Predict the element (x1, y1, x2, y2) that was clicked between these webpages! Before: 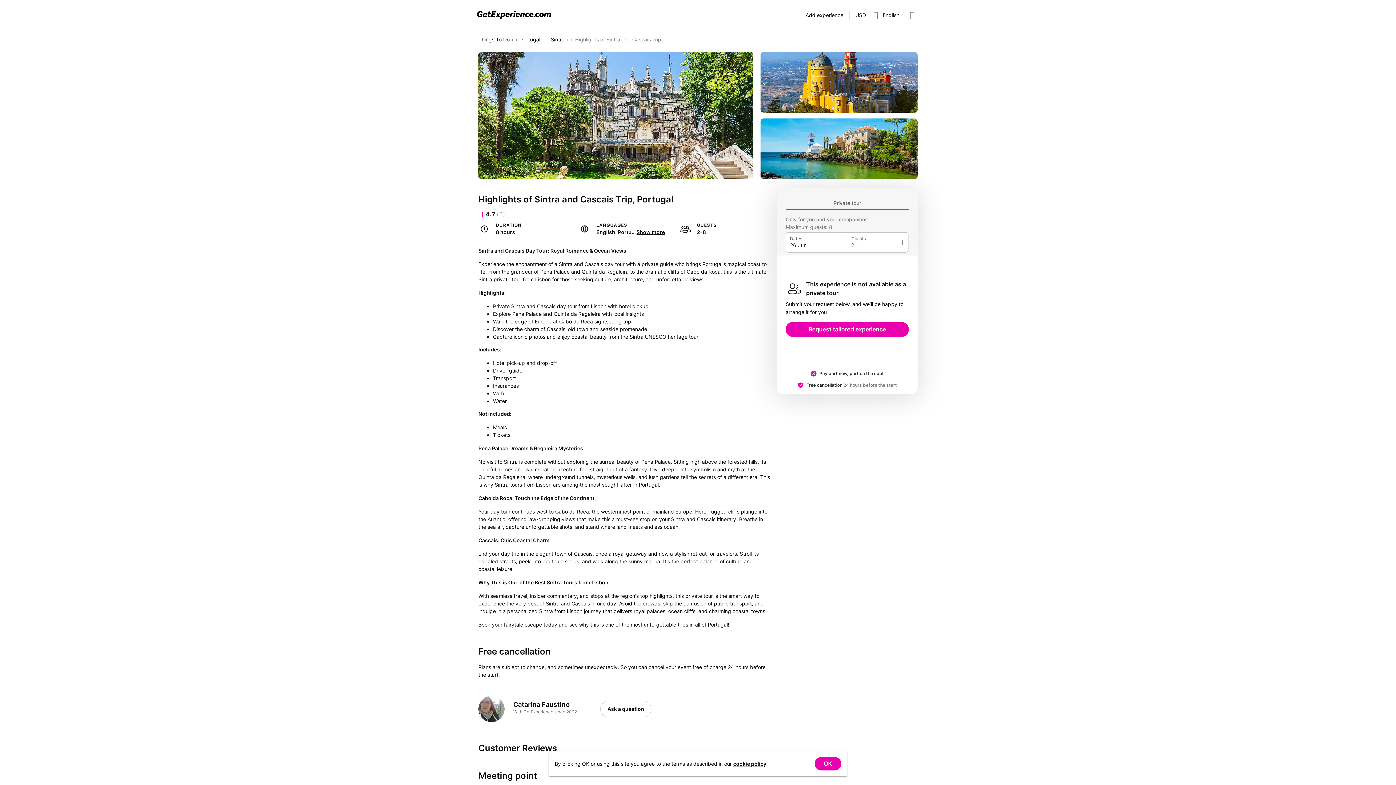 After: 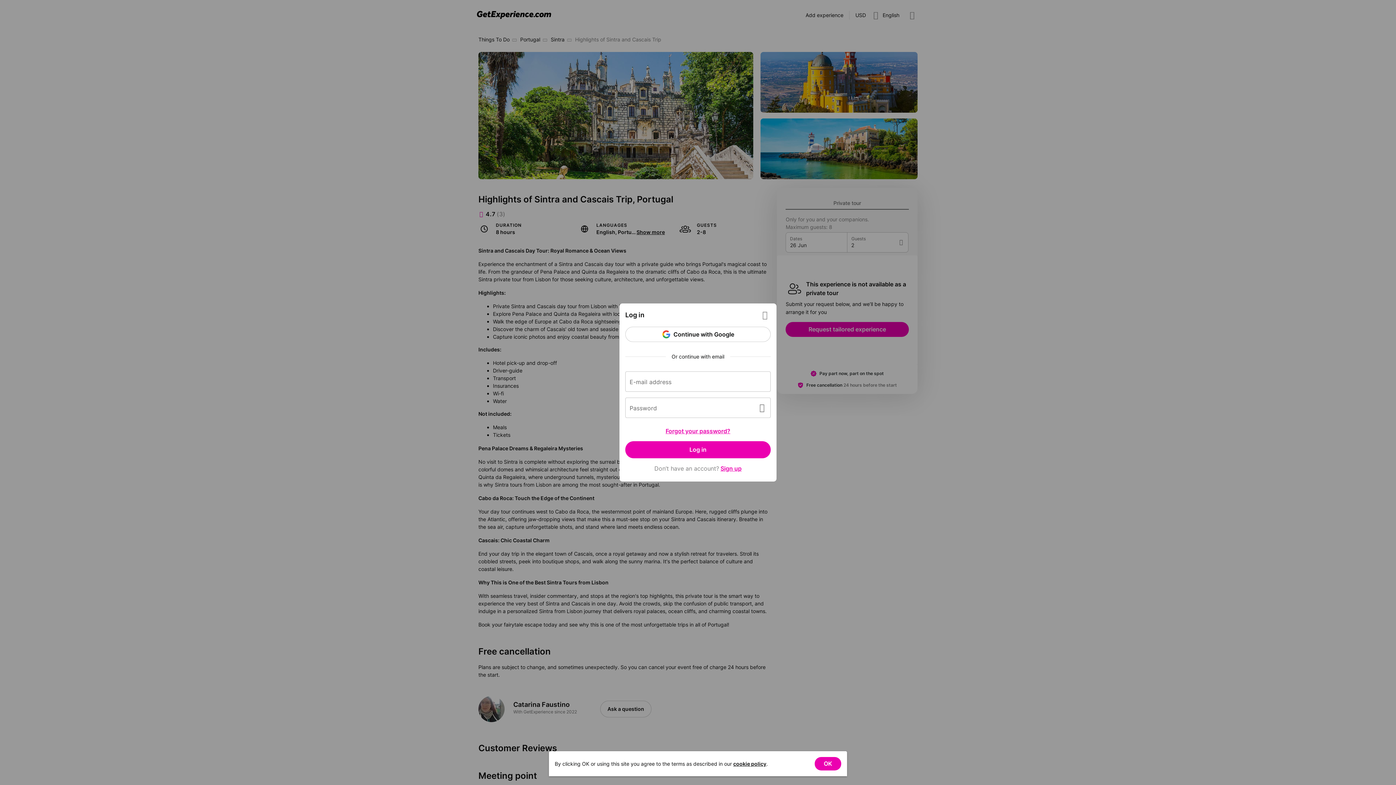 Action: bbox: (905, 8, 919, 22) label: Expand